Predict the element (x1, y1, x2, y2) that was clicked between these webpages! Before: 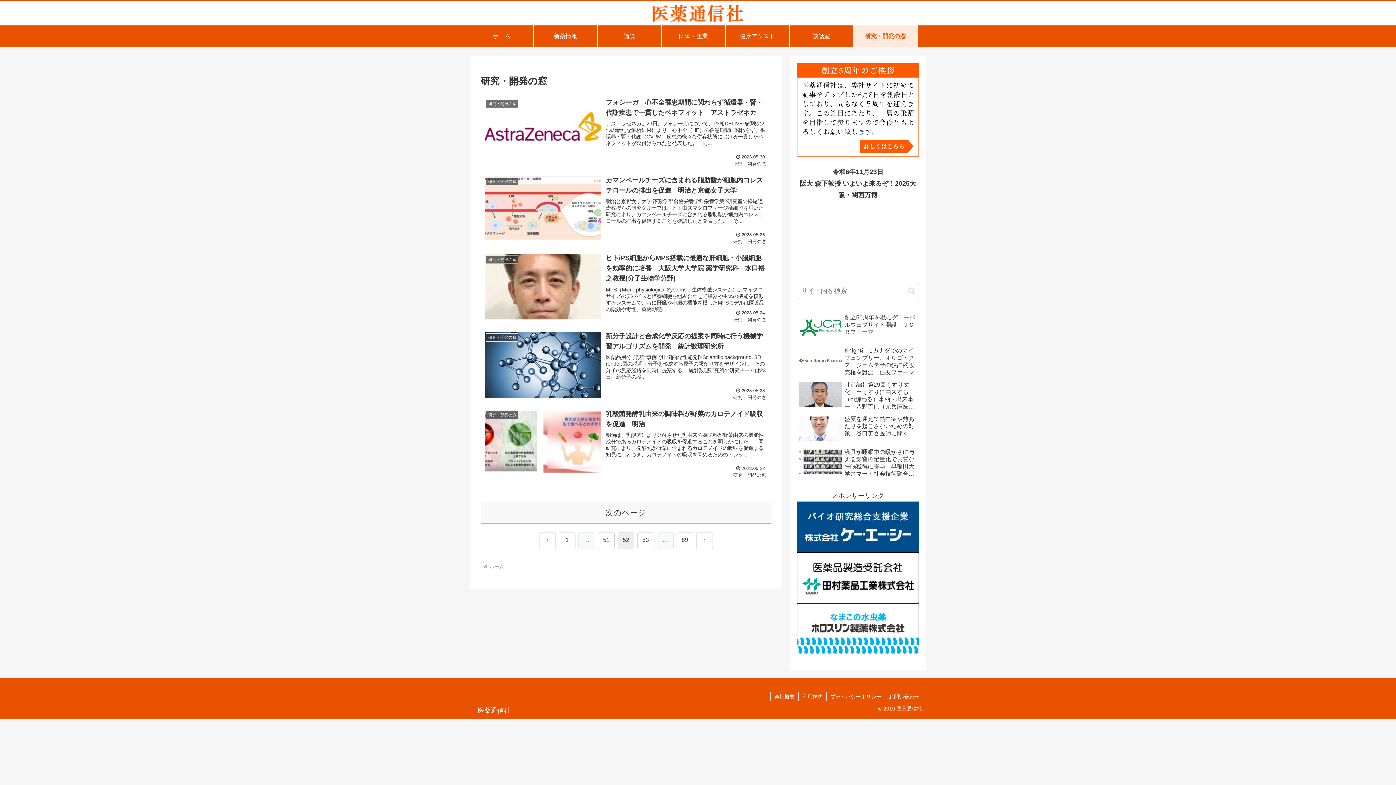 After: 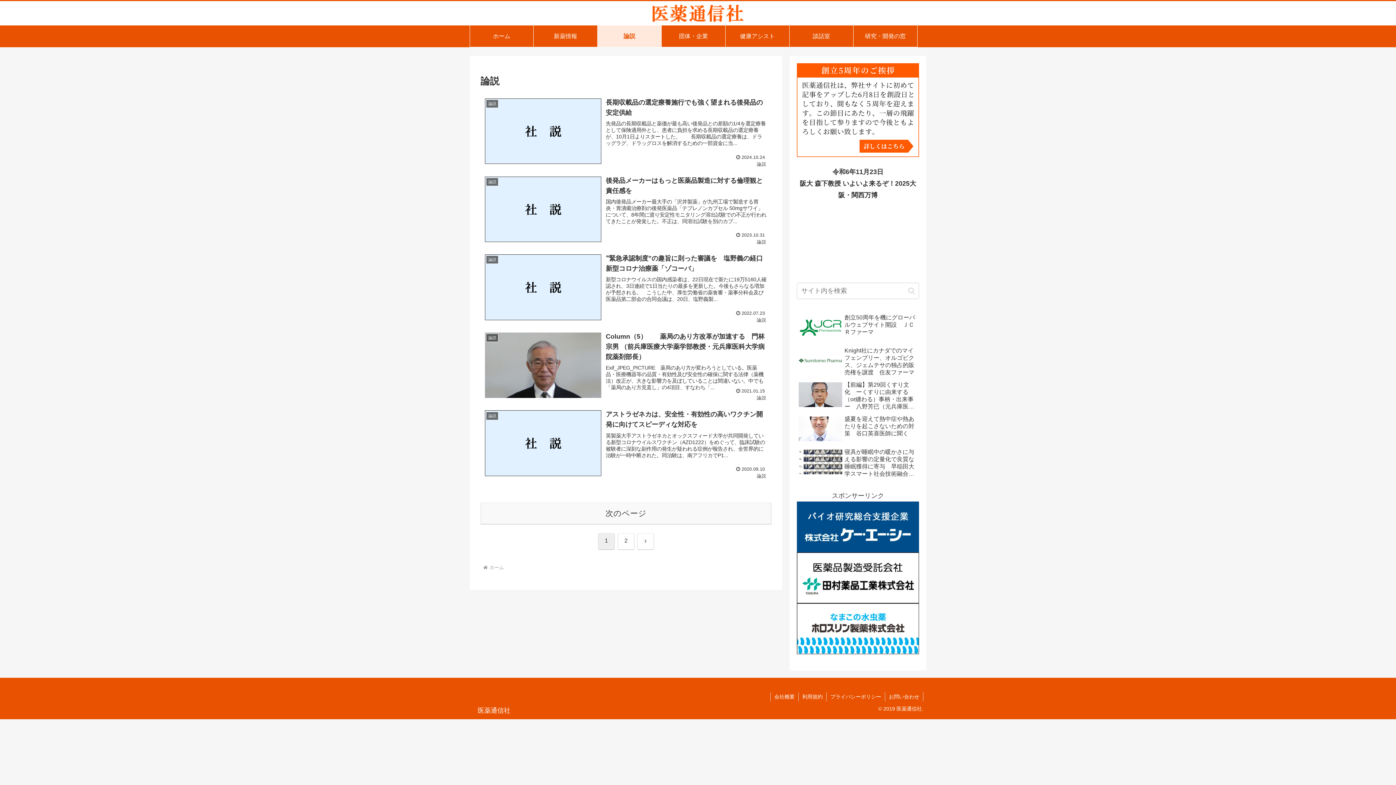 Action: bbox: (597, 25, 661, 46) label: 論説